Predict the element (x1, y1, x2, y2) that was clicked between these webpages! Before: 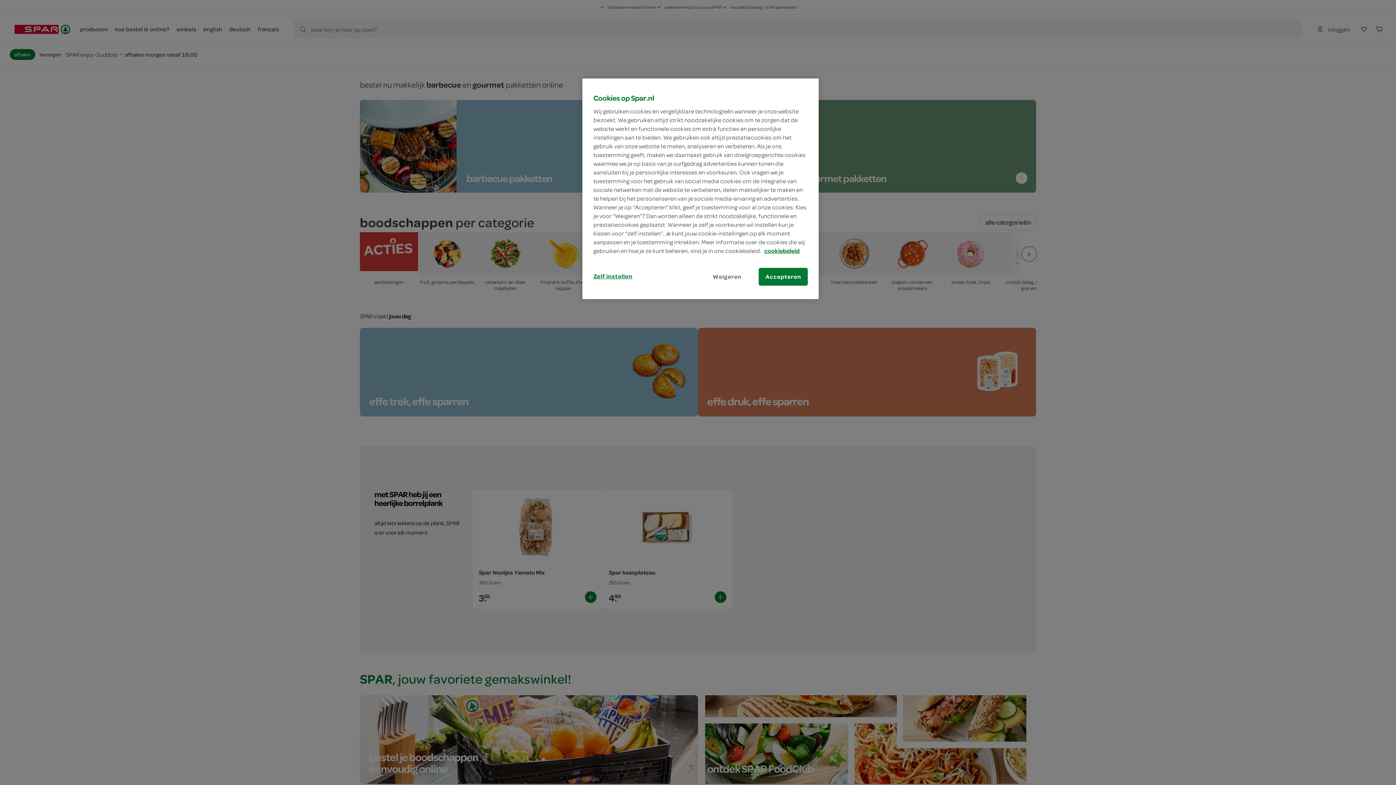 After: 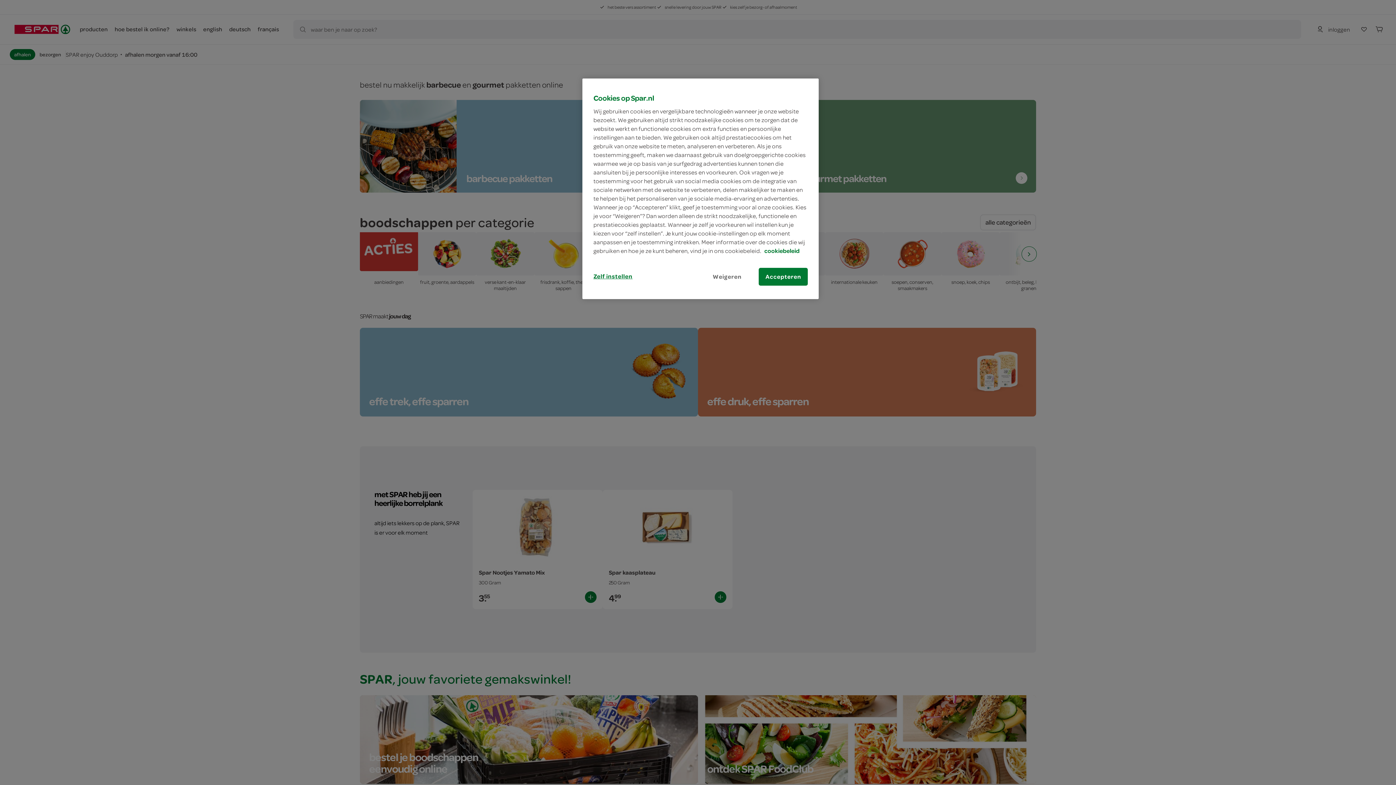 Action: bbox: (764, 246, 799, 254) label: Meer informatie over uw privacy, opent in een nieuw tabblad